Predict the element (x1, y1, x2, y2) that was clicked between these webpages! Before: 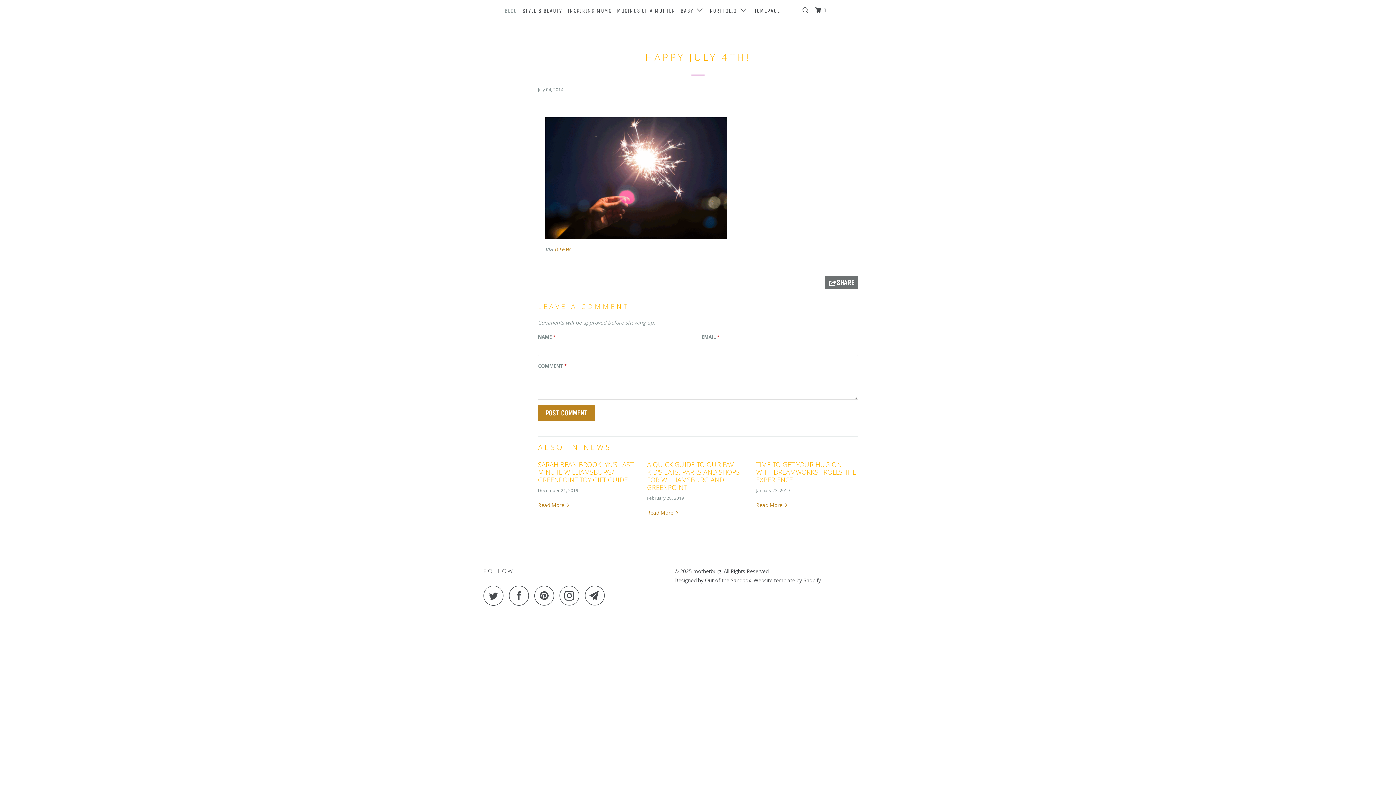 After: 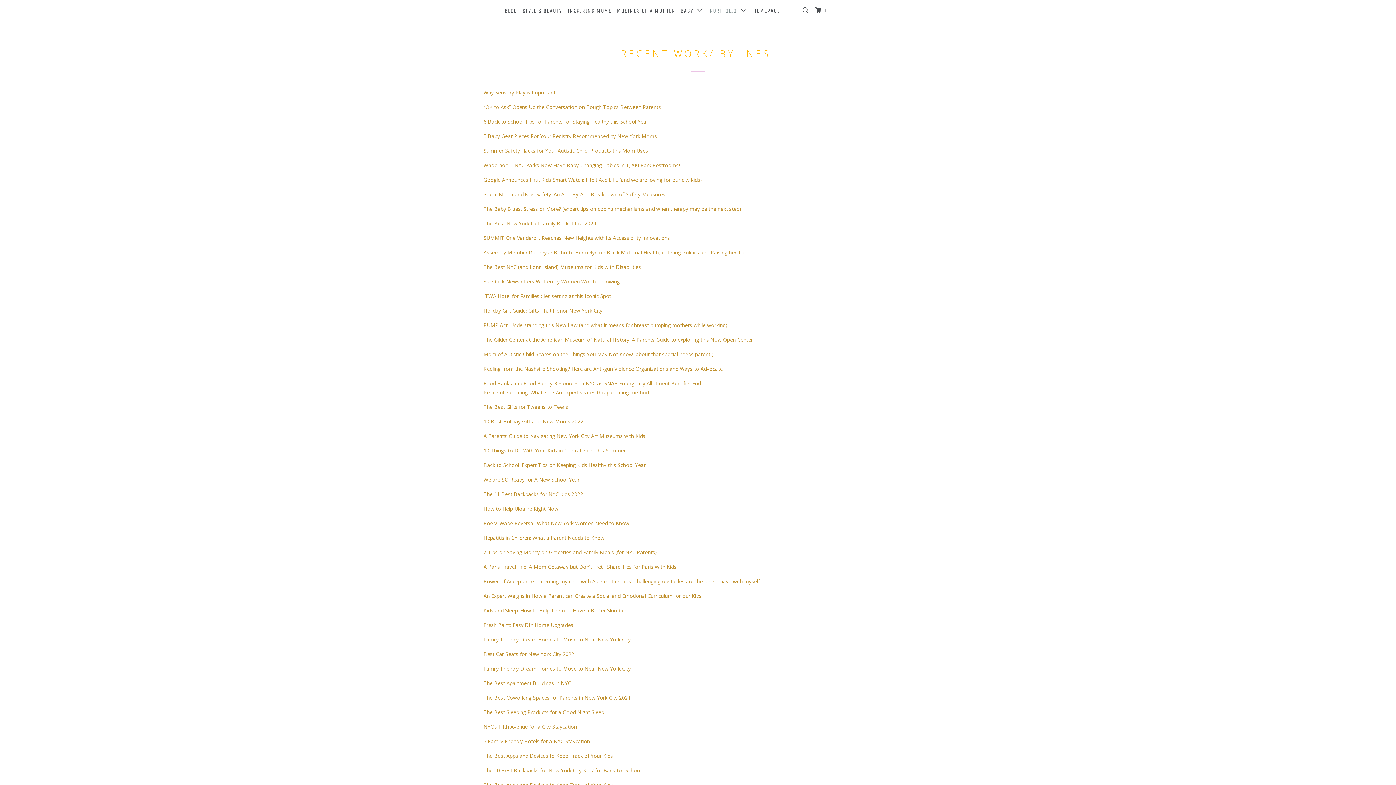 Action: bbox: (708, 3, 749, 17) label: PORTFOLIO  